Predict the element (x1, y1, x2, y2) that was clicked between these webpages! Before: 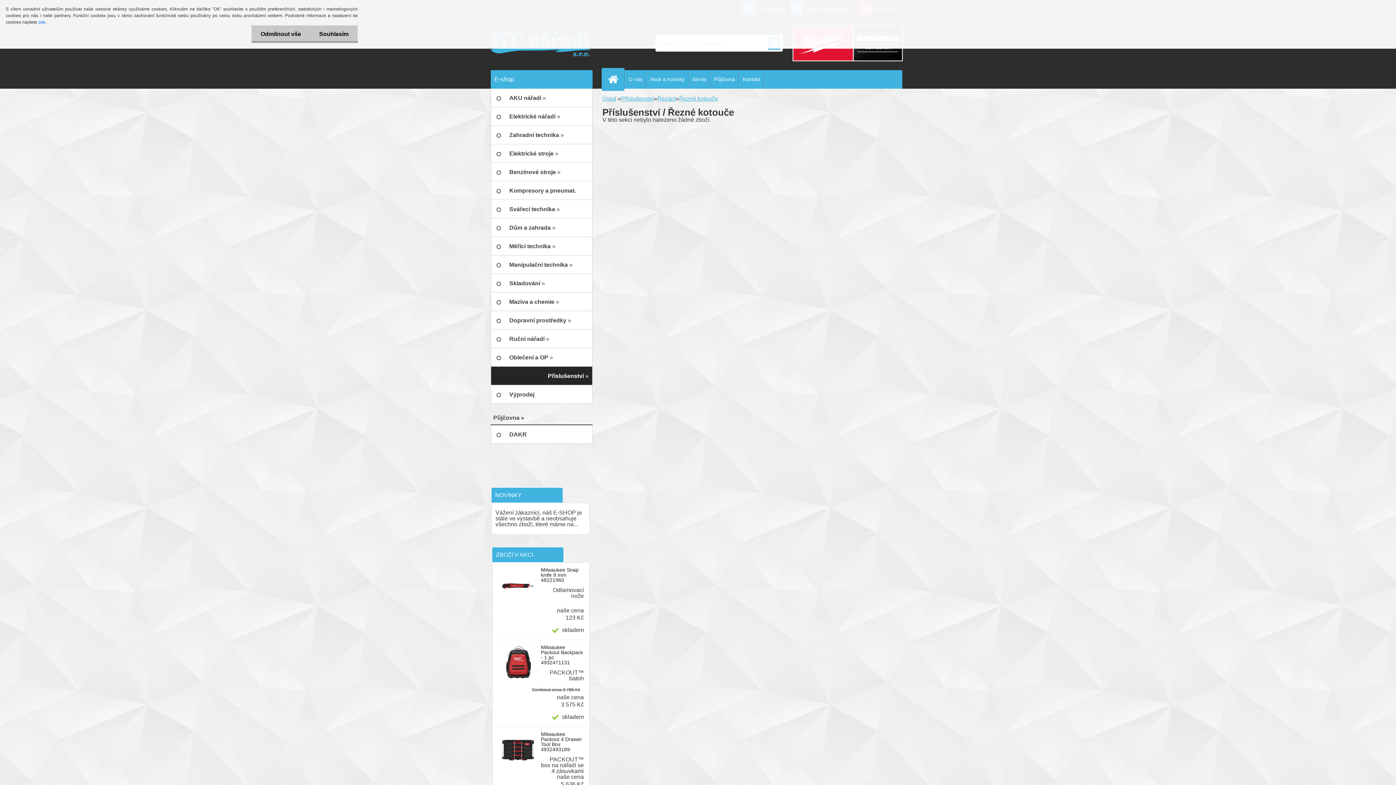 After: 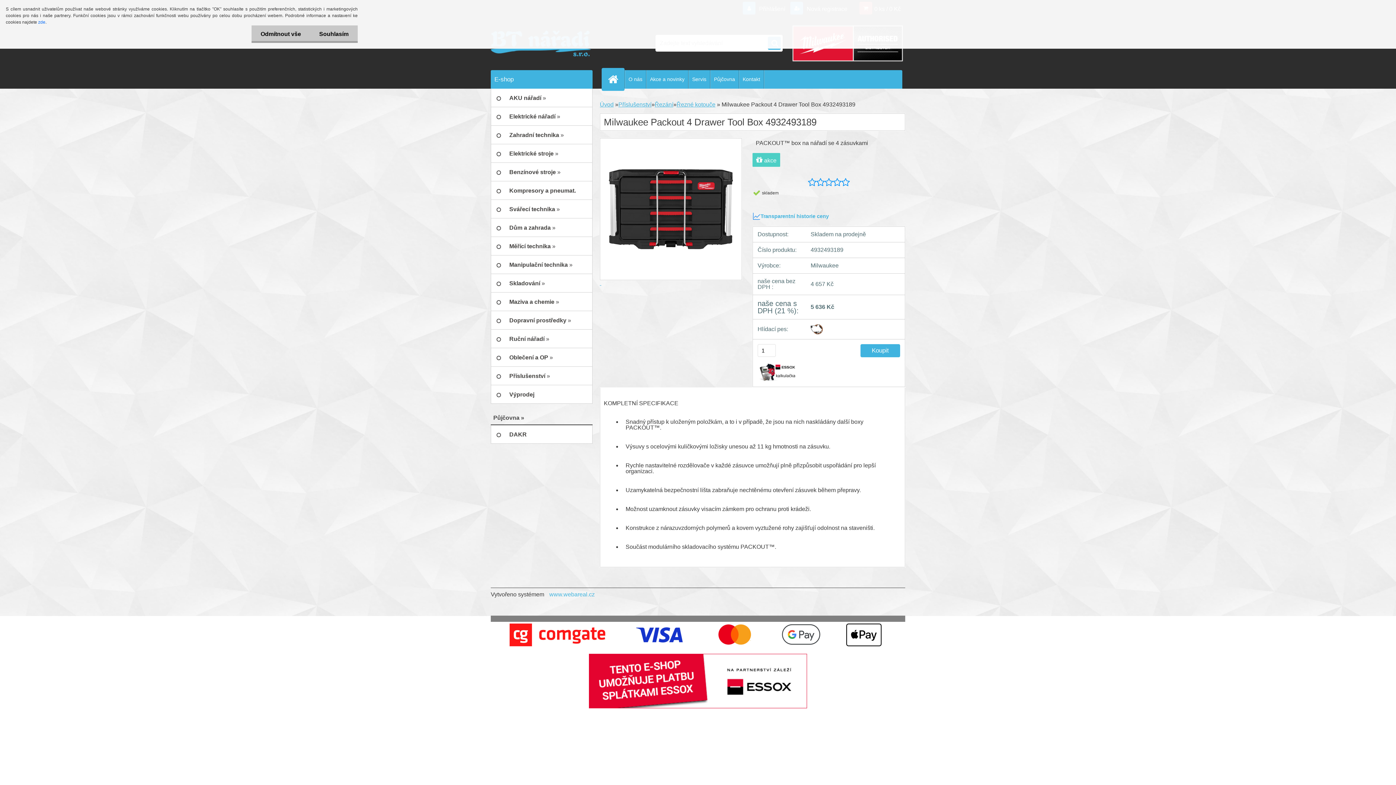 Action: bbox: (496, 726, 536, 733)